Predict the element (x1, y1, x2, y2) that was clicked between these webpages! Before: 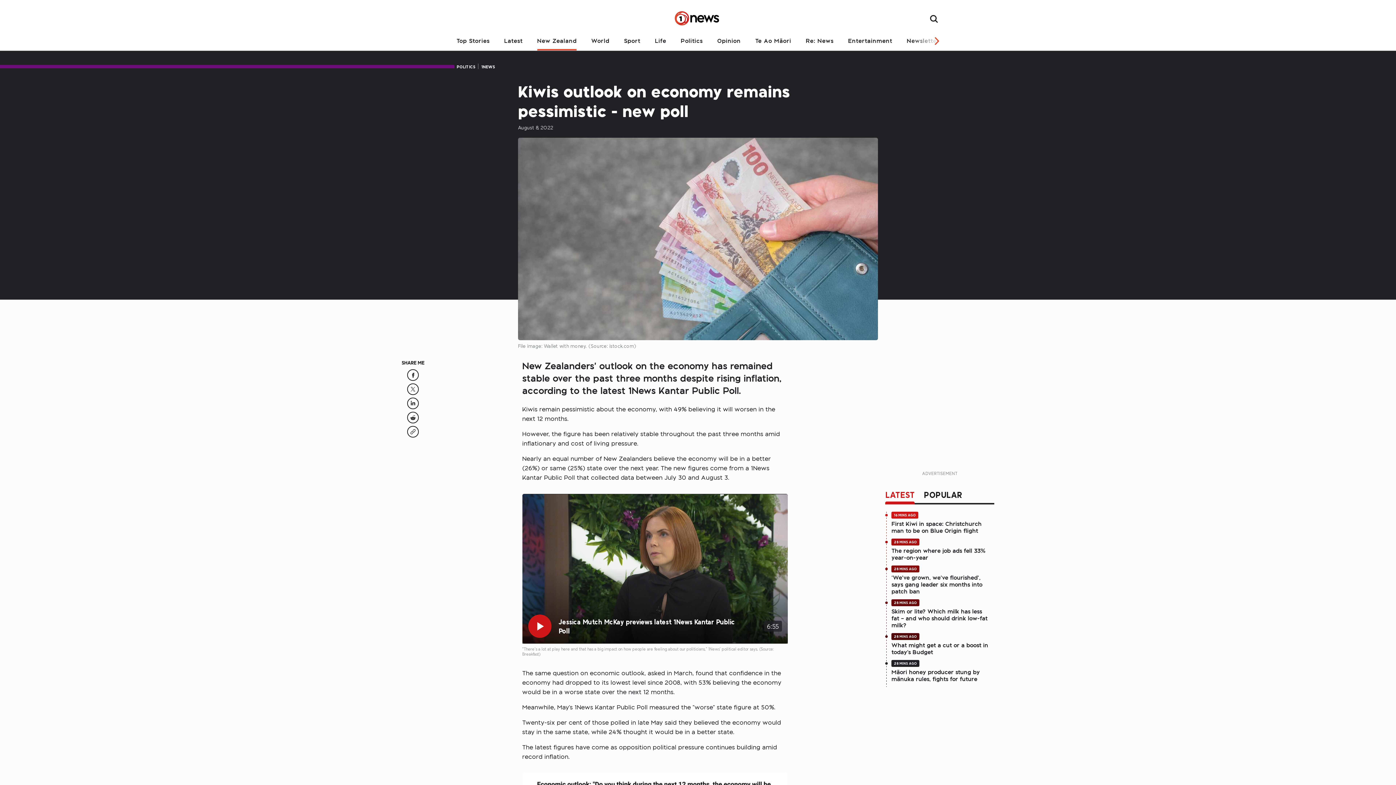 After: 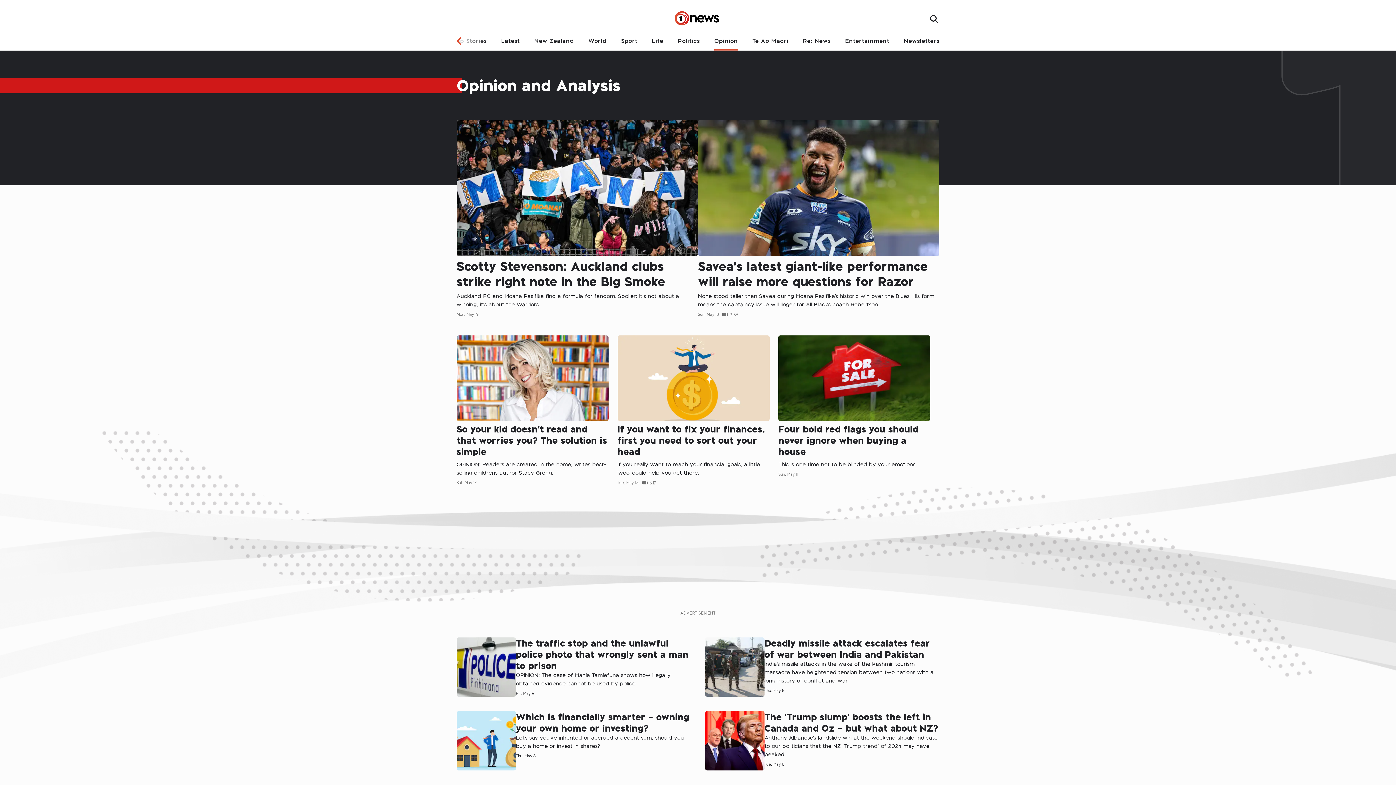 Action: bbox: (717, 37, 740, 44) label: Opinion